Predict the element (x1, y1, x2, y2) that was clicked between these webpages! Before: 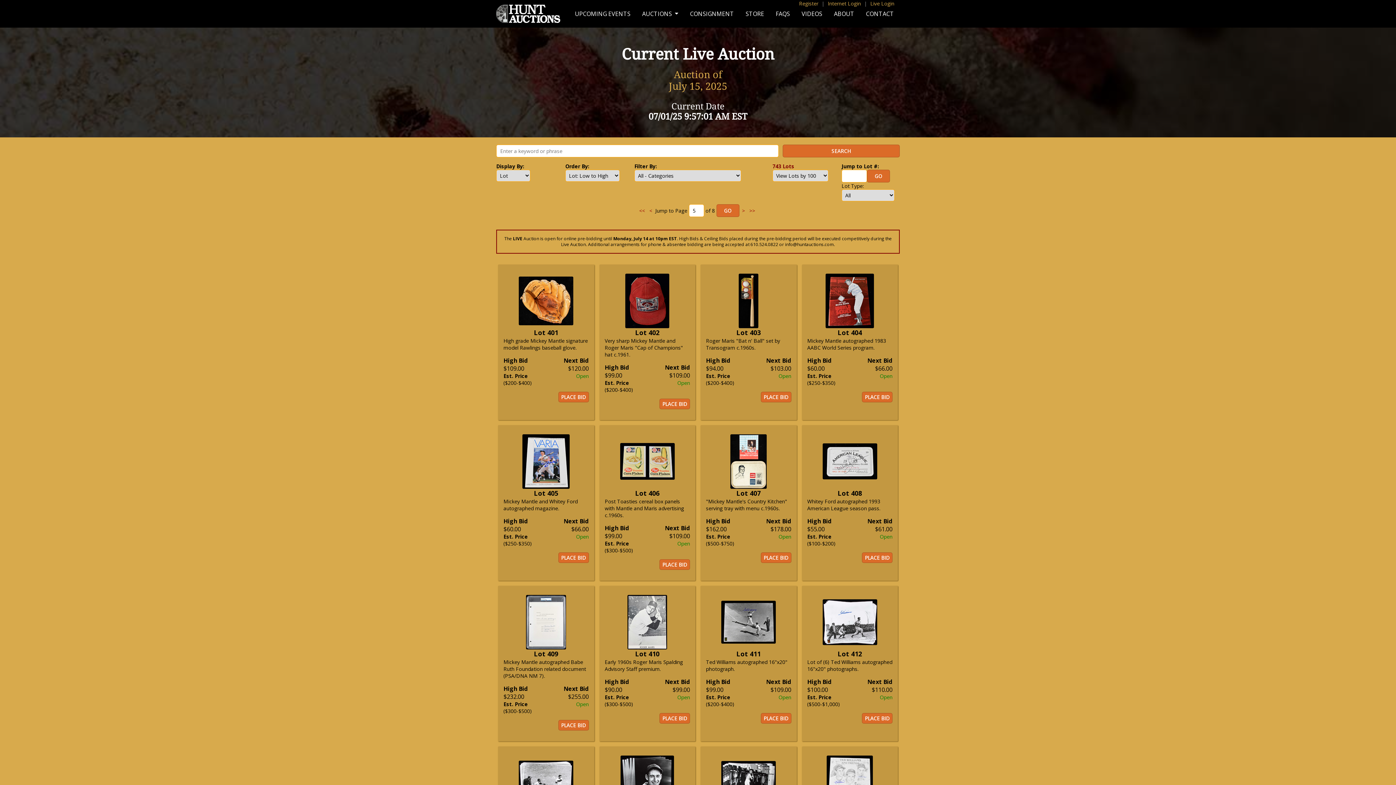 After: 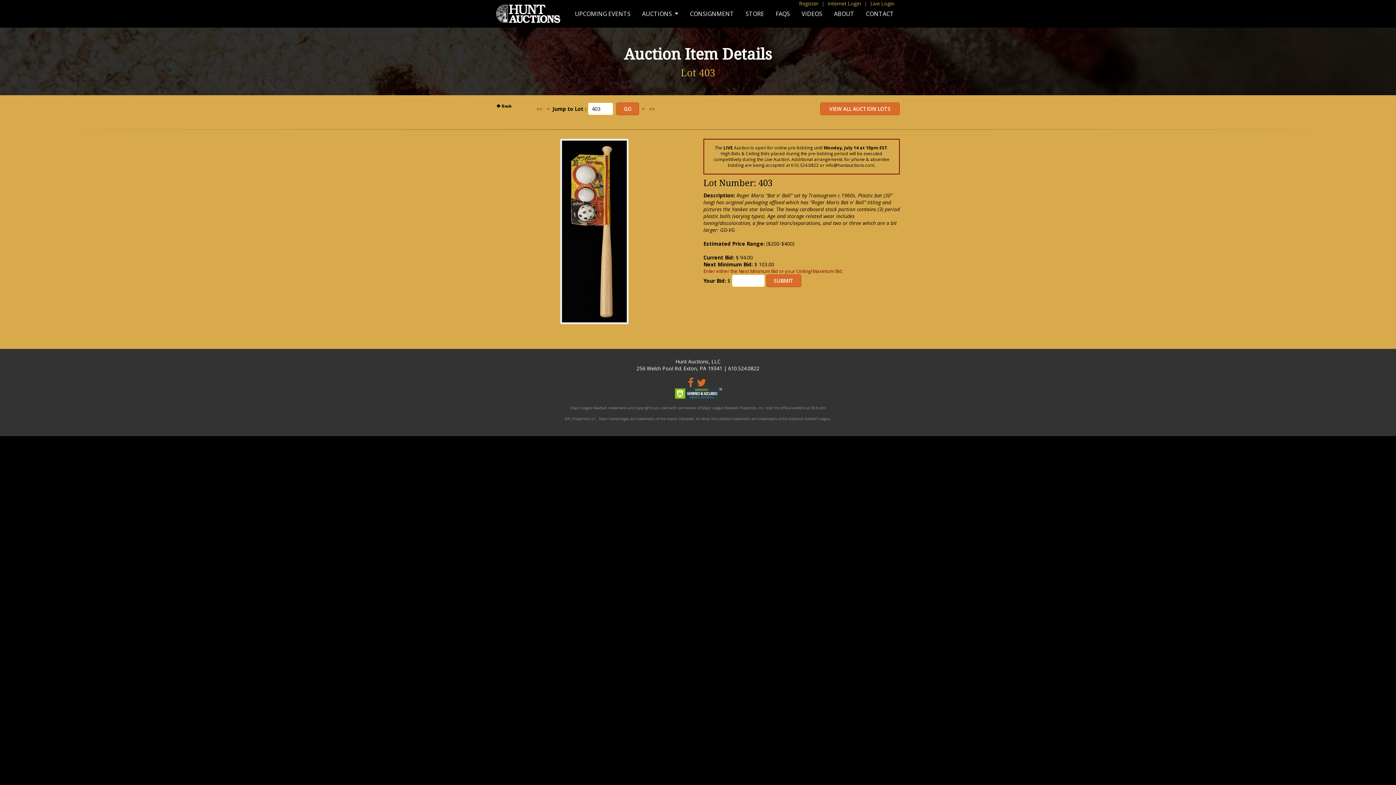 Action: bbox: (760, 392, 791, 402) label: PLACE BID